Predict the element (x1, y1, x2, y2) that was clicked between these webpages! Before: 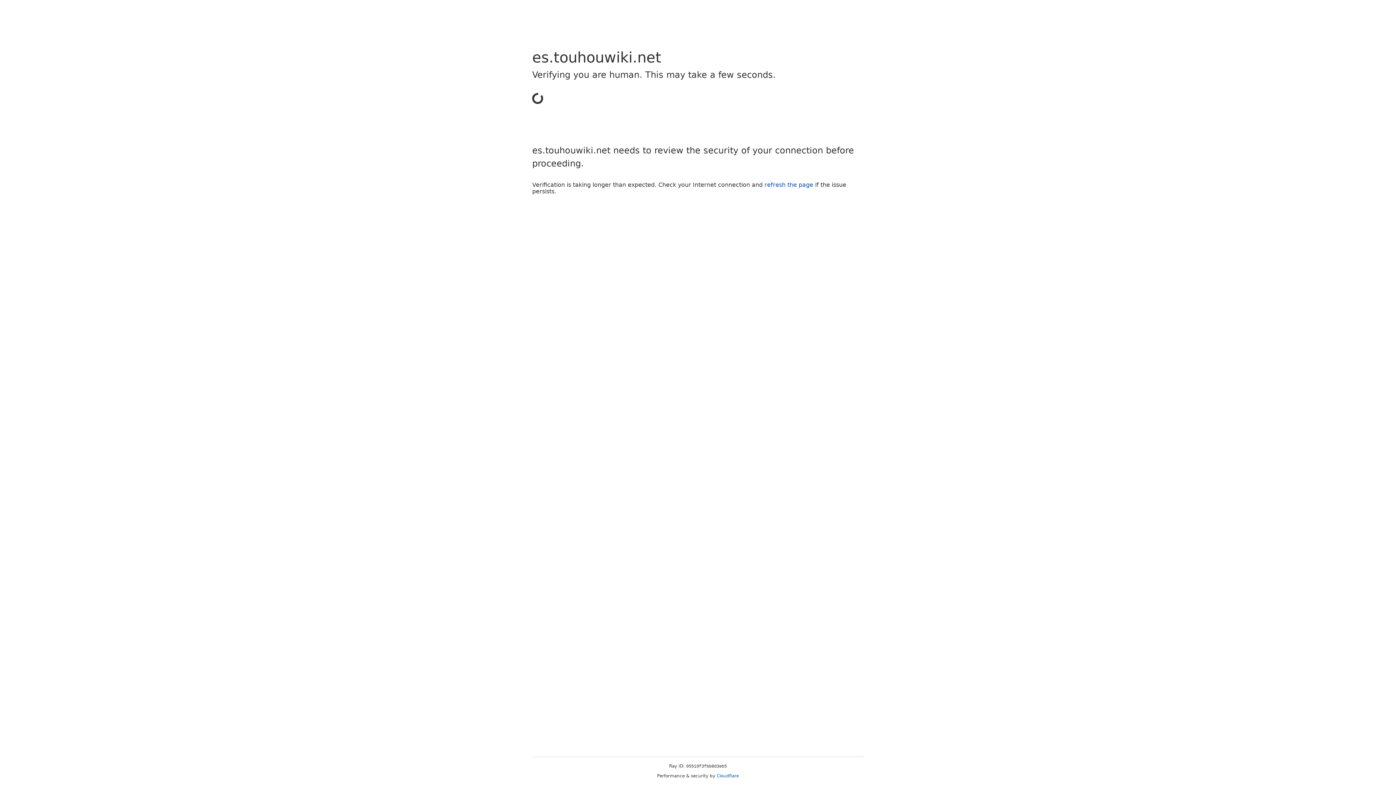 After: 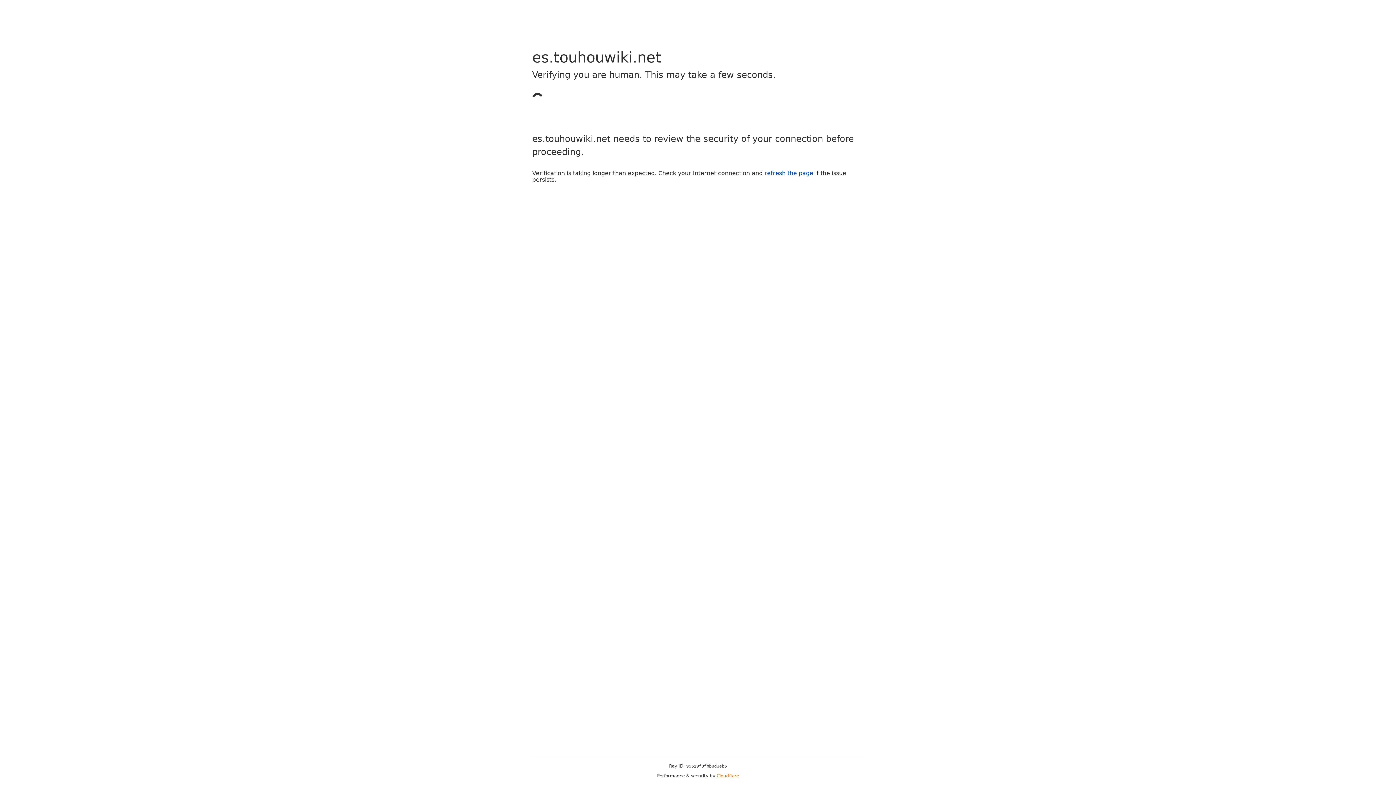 Action: bbox: (716, 773, 739, 778) label: Cloudflare